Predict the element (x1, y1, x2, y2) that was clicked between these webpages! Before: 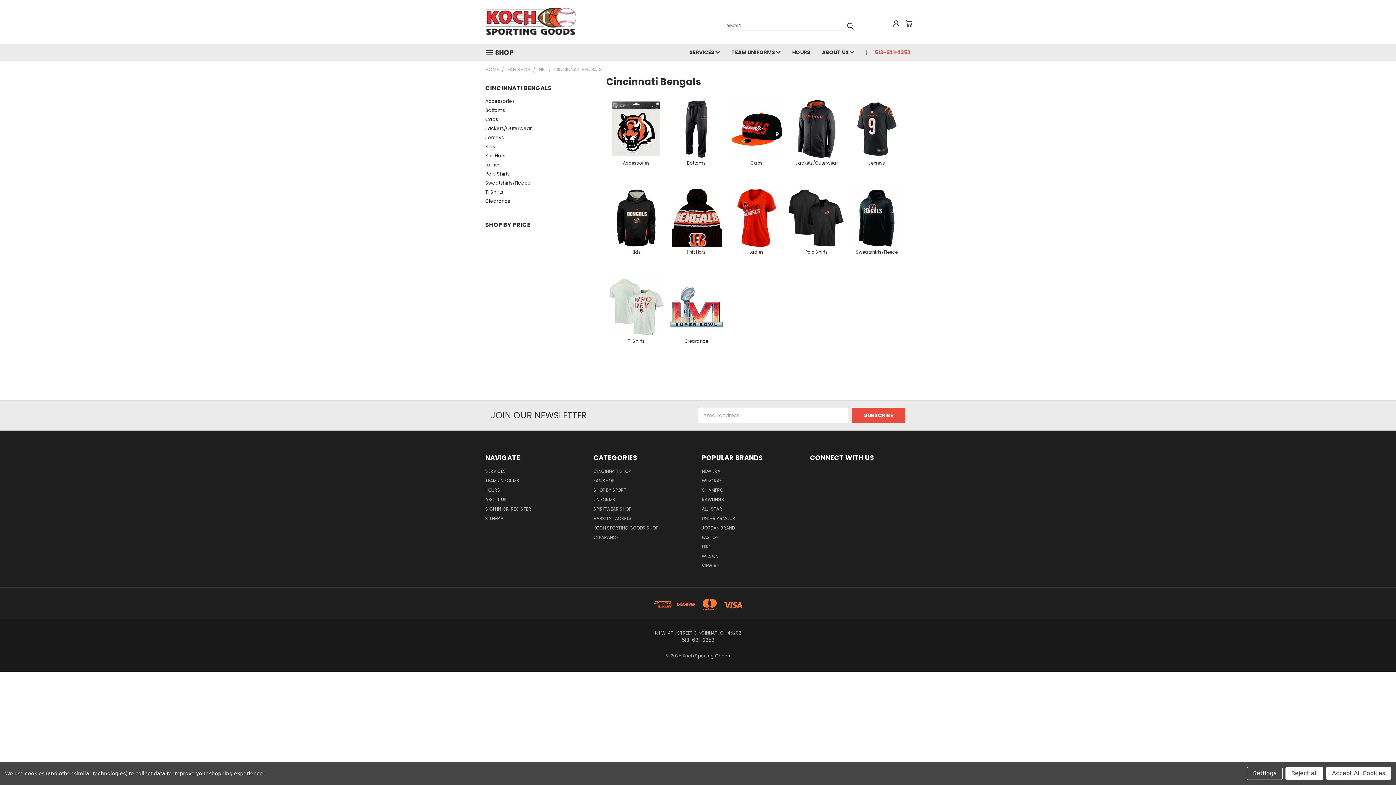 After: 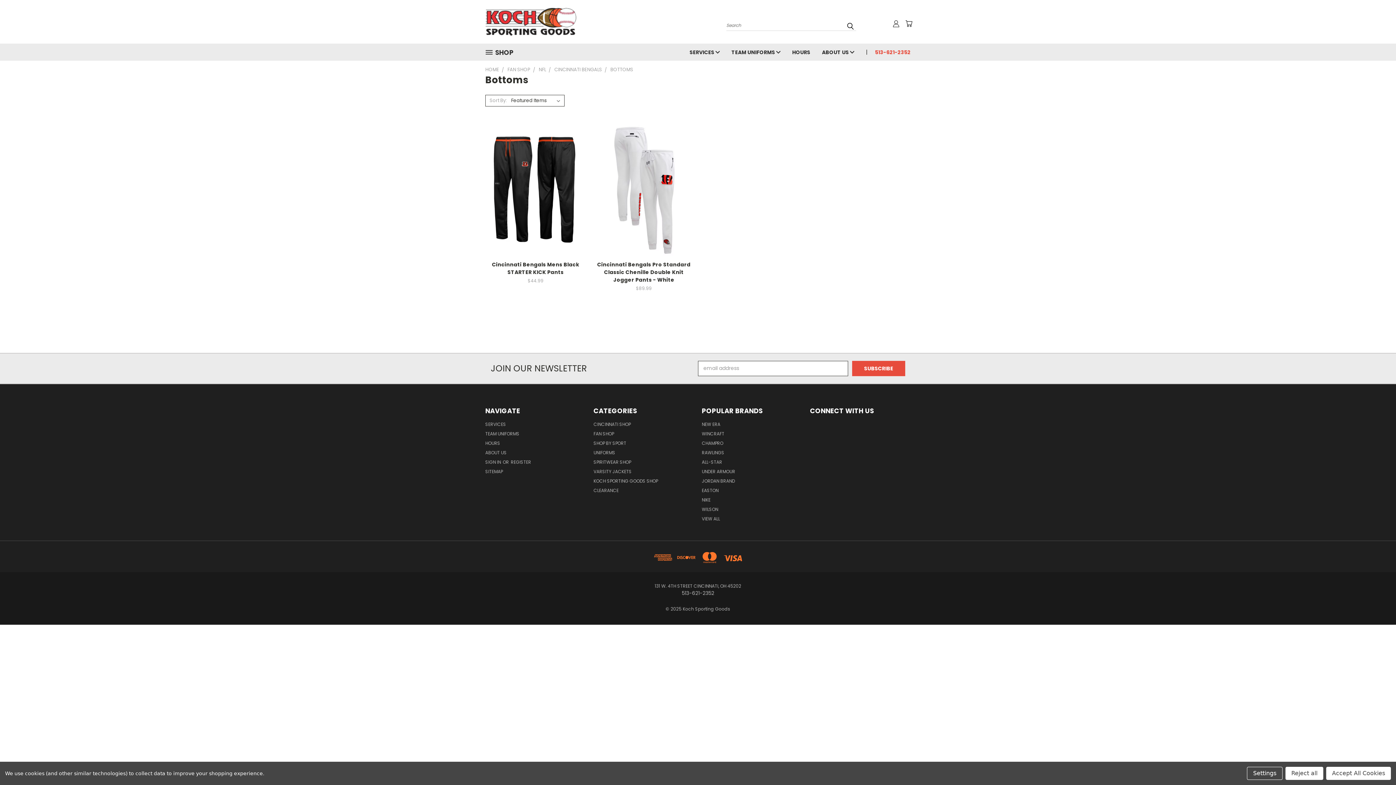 Action: label: Bottoms bbox: (485, 105, 588, 114)